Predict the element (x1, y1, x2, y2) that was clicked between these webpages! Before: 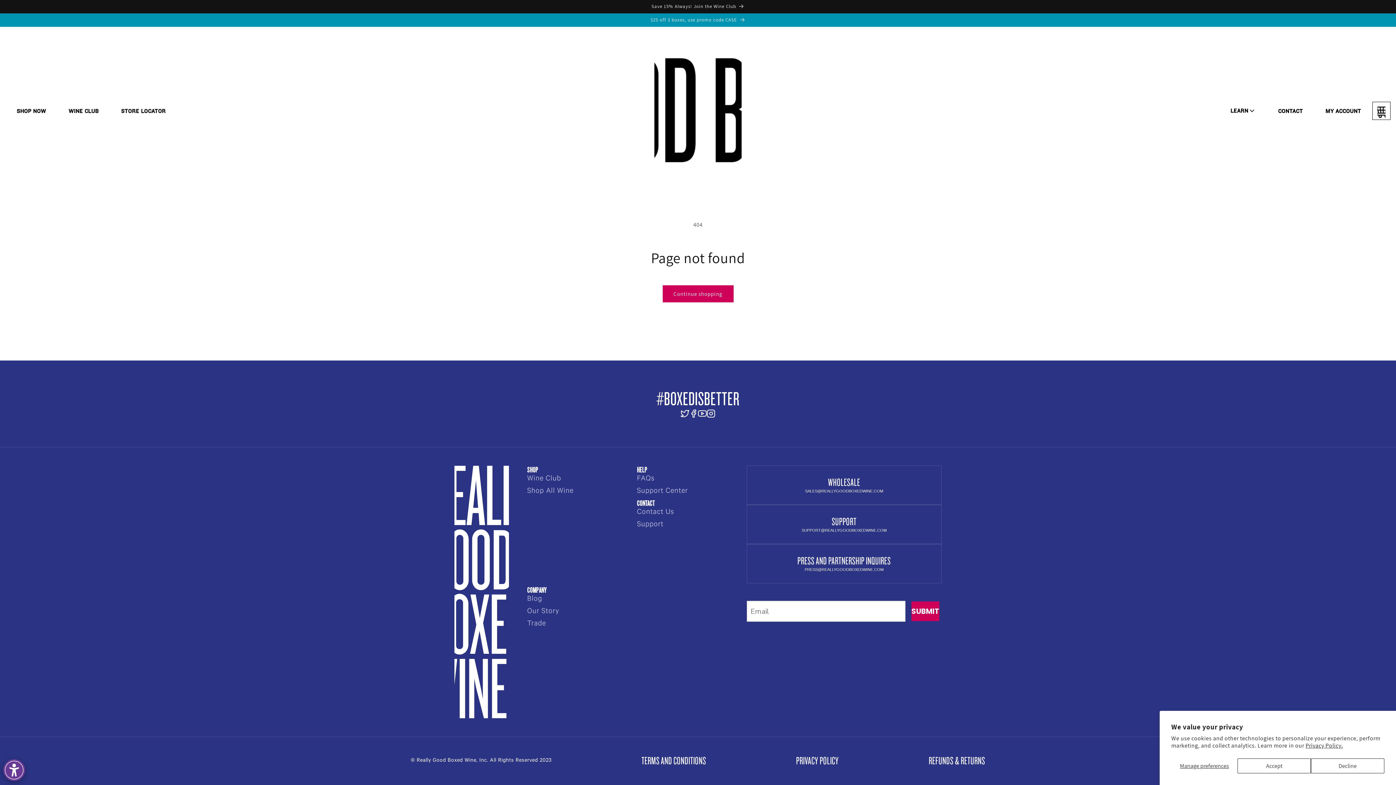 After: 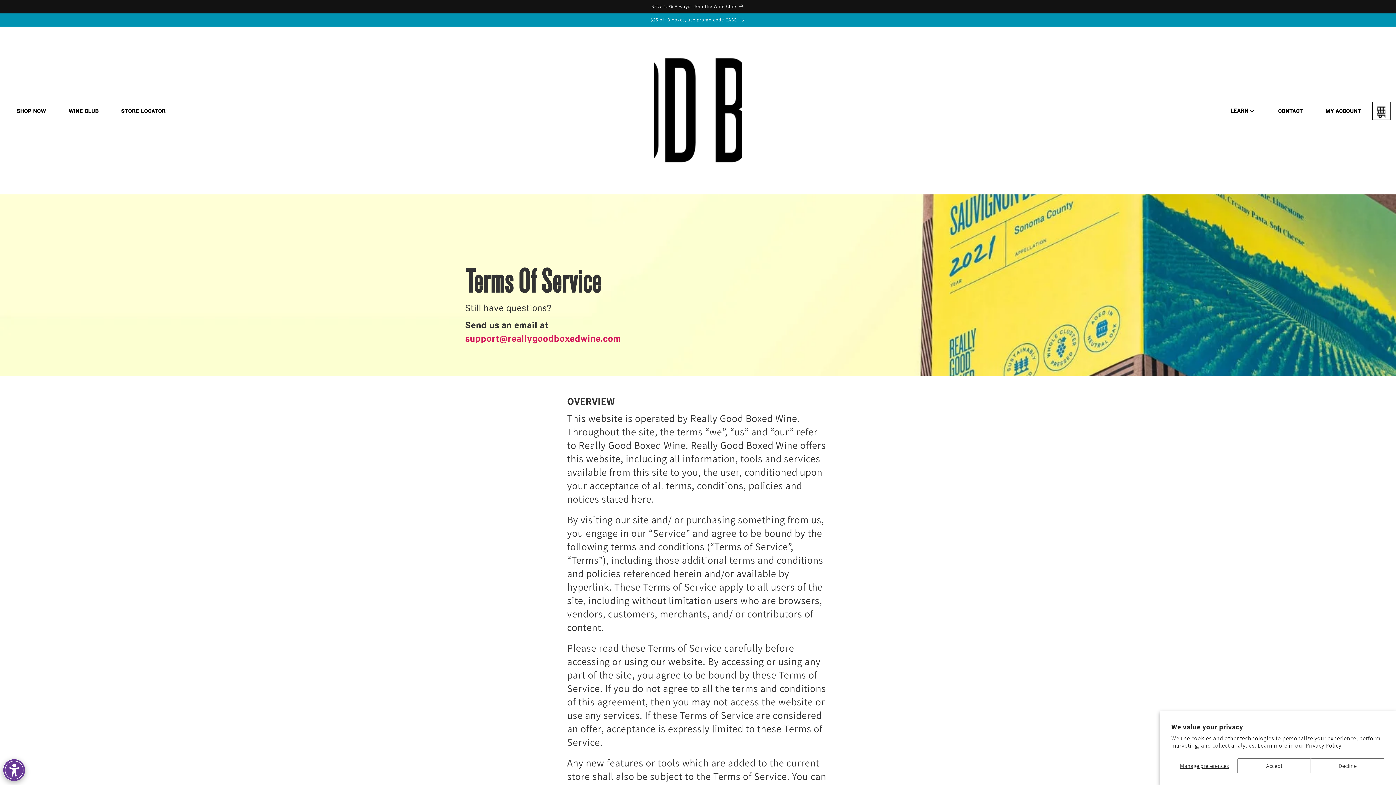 Action: bbox: (641, 755, 706, 767) label: TERMS AND CONDITIONS